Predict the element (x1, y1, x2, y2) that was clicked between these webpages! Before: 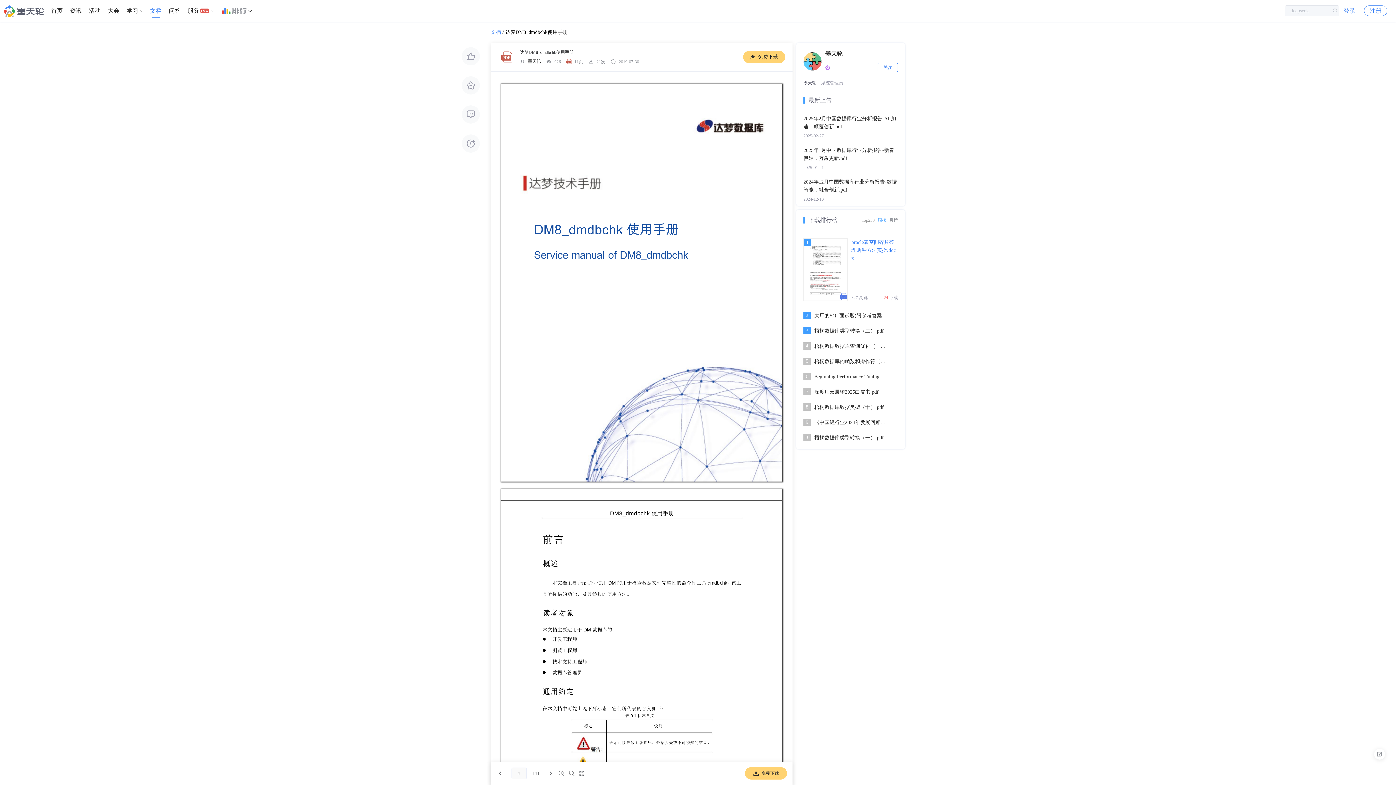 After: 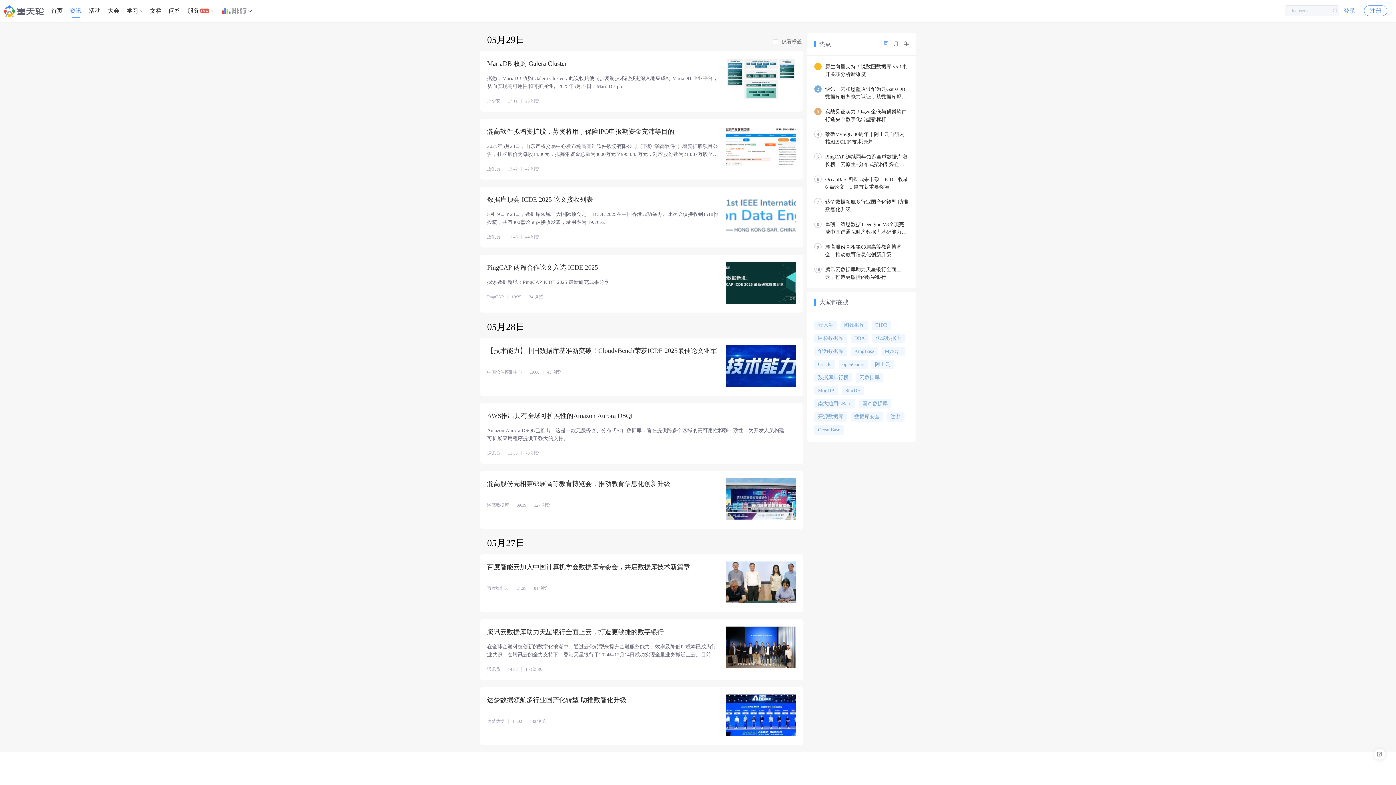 Action: label: 资讯 bbox: (69, 0, 81, 21)